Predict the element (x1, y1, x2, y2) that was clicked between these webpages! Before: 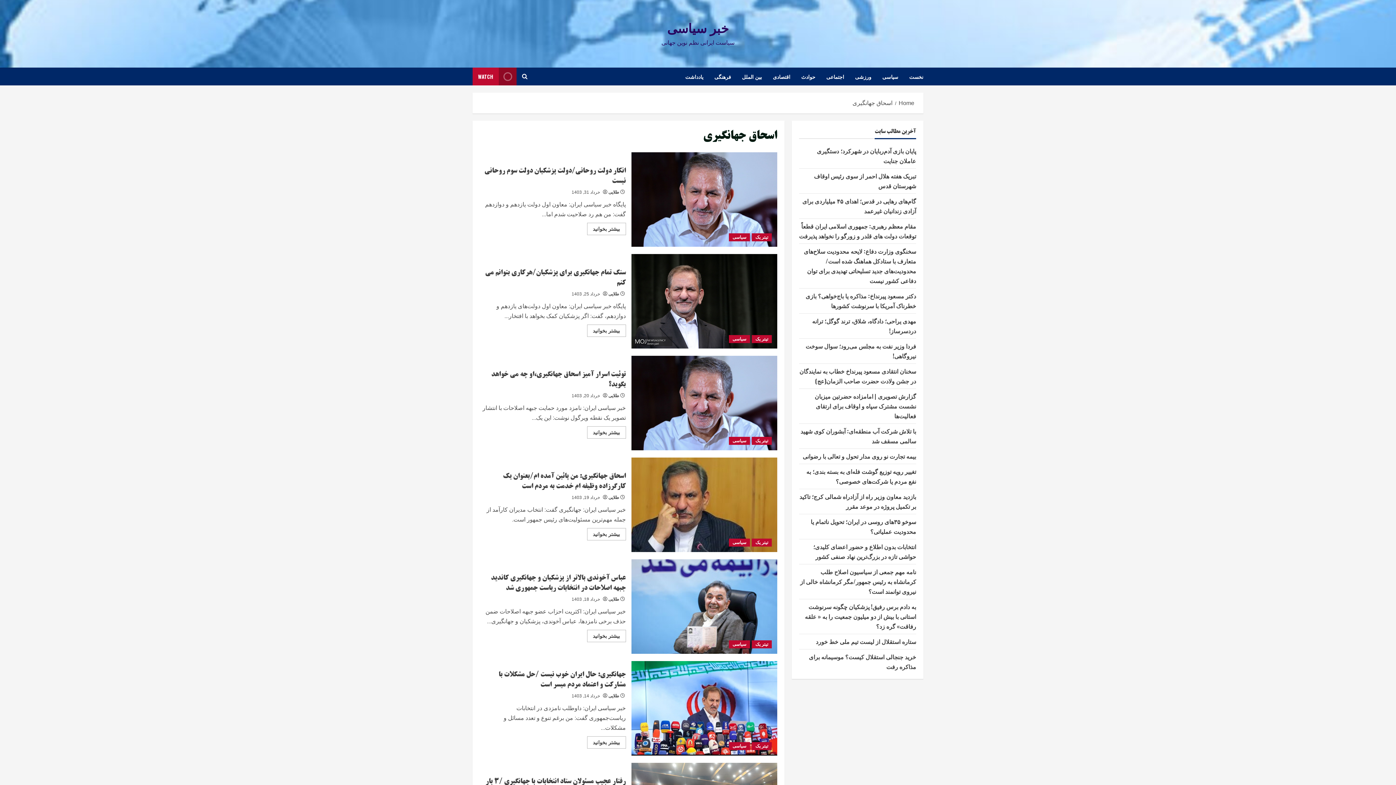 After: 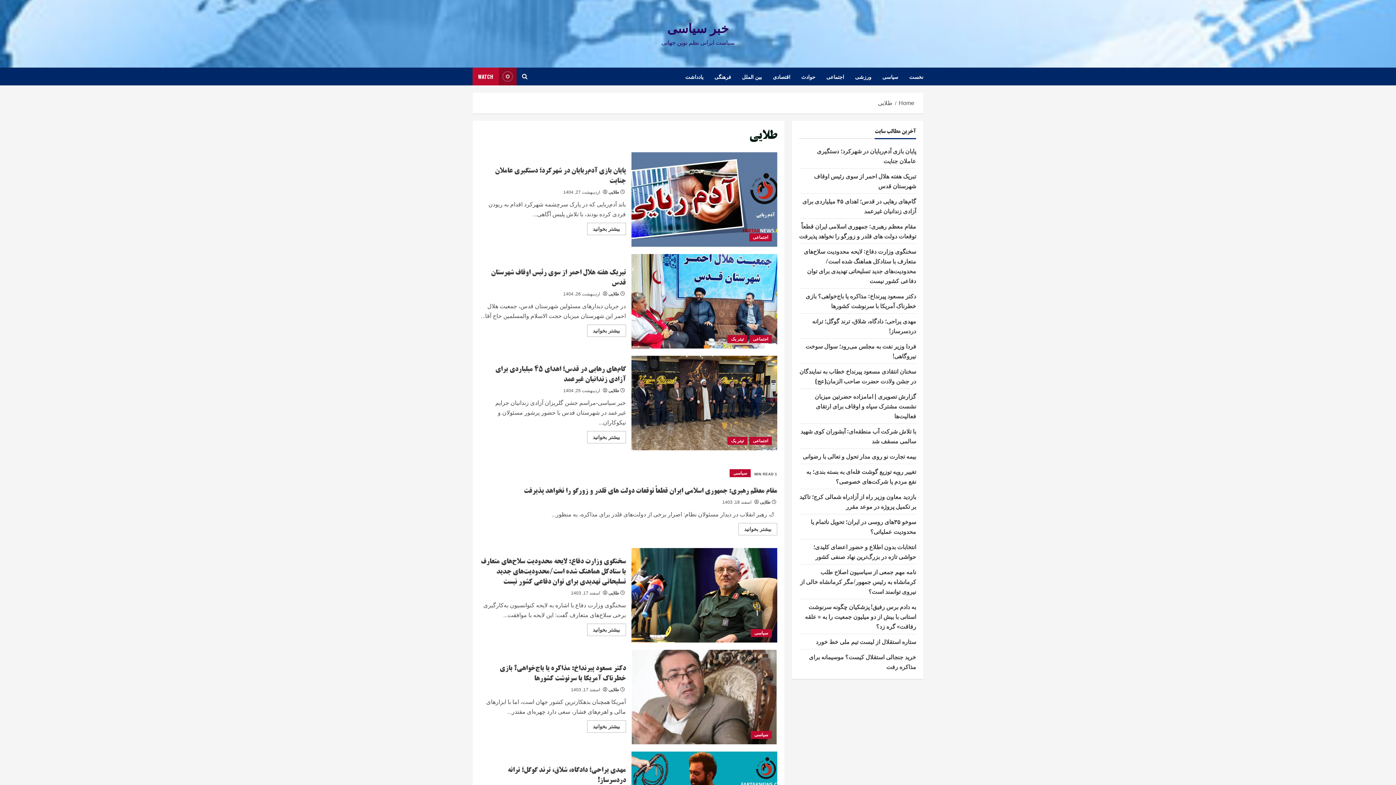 Action: label: طلایی bbox: (608, 595, 619, 603)